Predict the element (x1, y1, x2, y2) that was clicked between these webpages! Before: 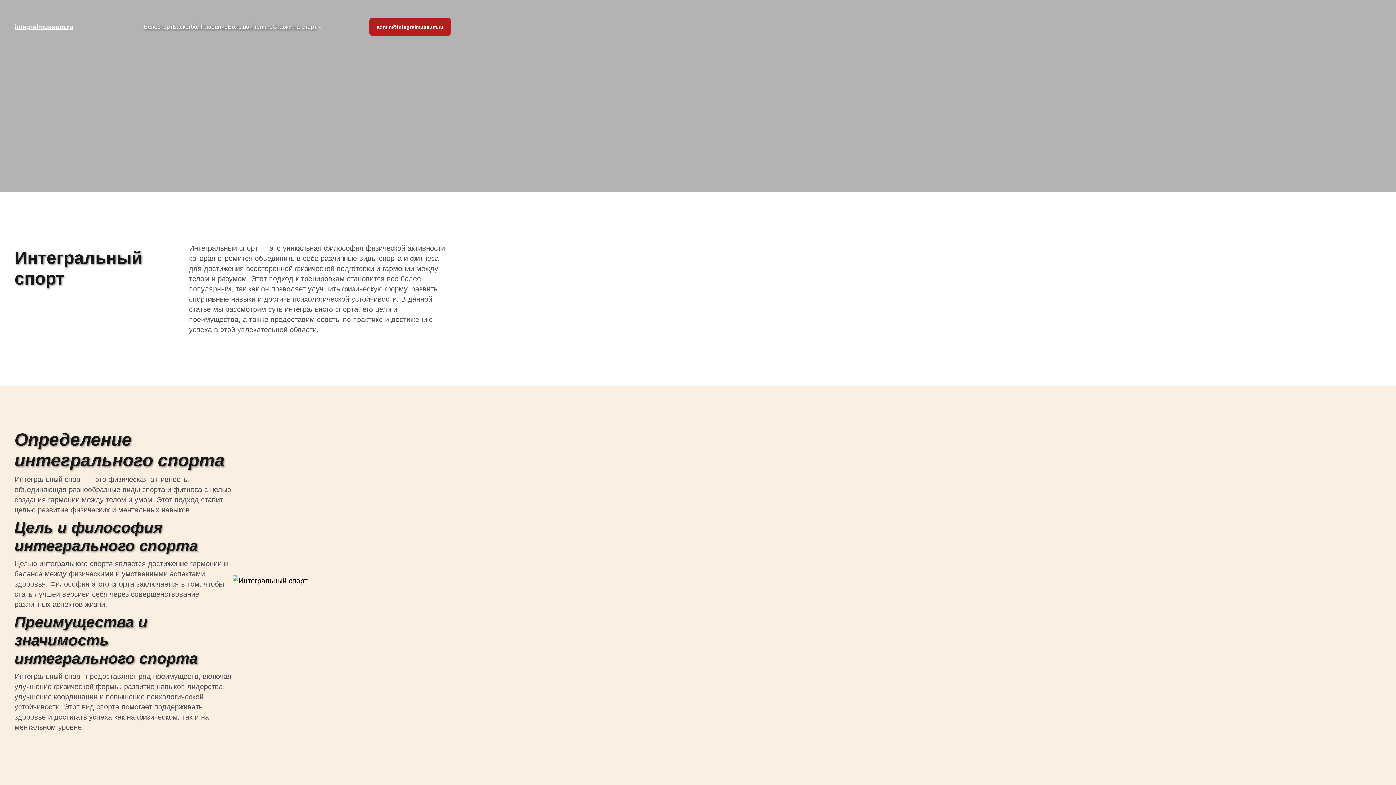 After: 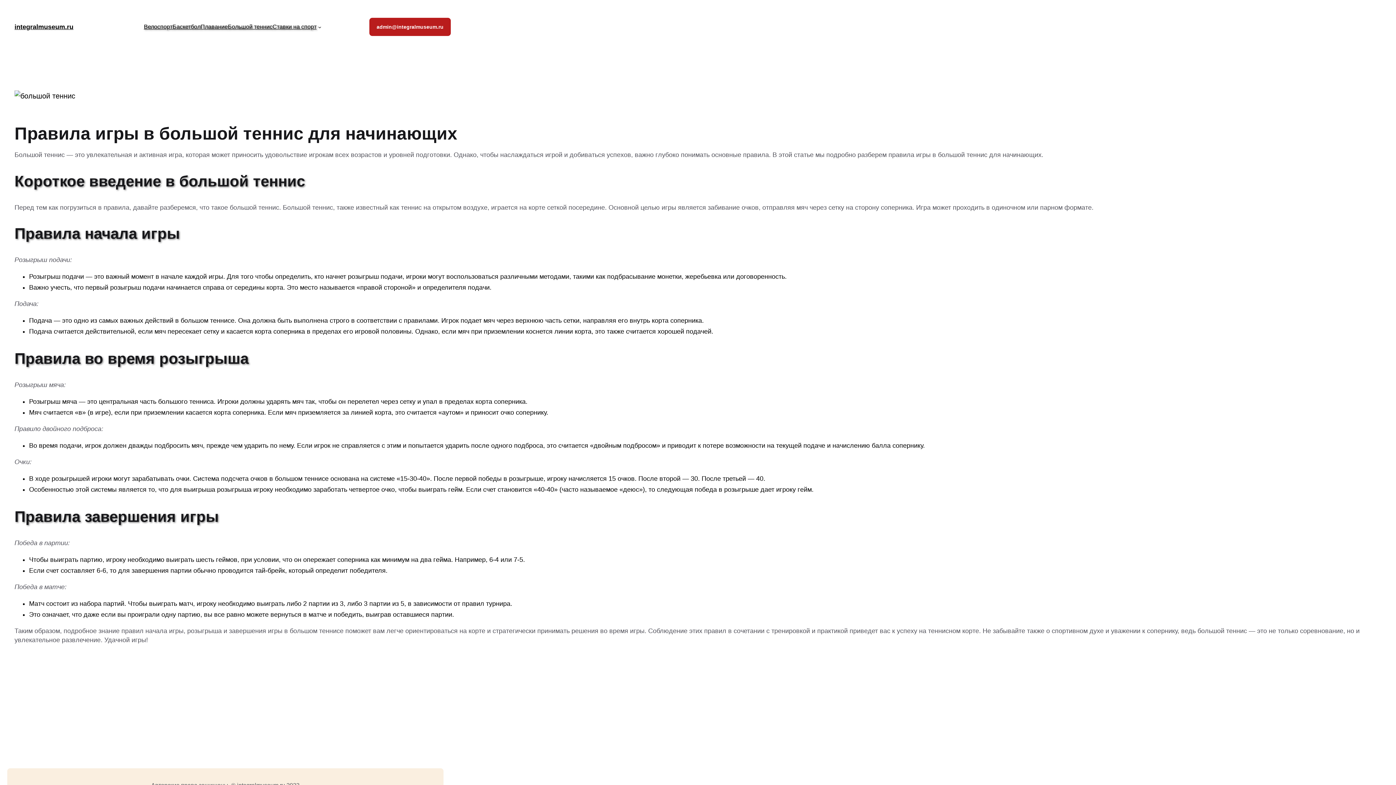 Action: label: Большой теннис bbox: (227, 21, 272, 32)